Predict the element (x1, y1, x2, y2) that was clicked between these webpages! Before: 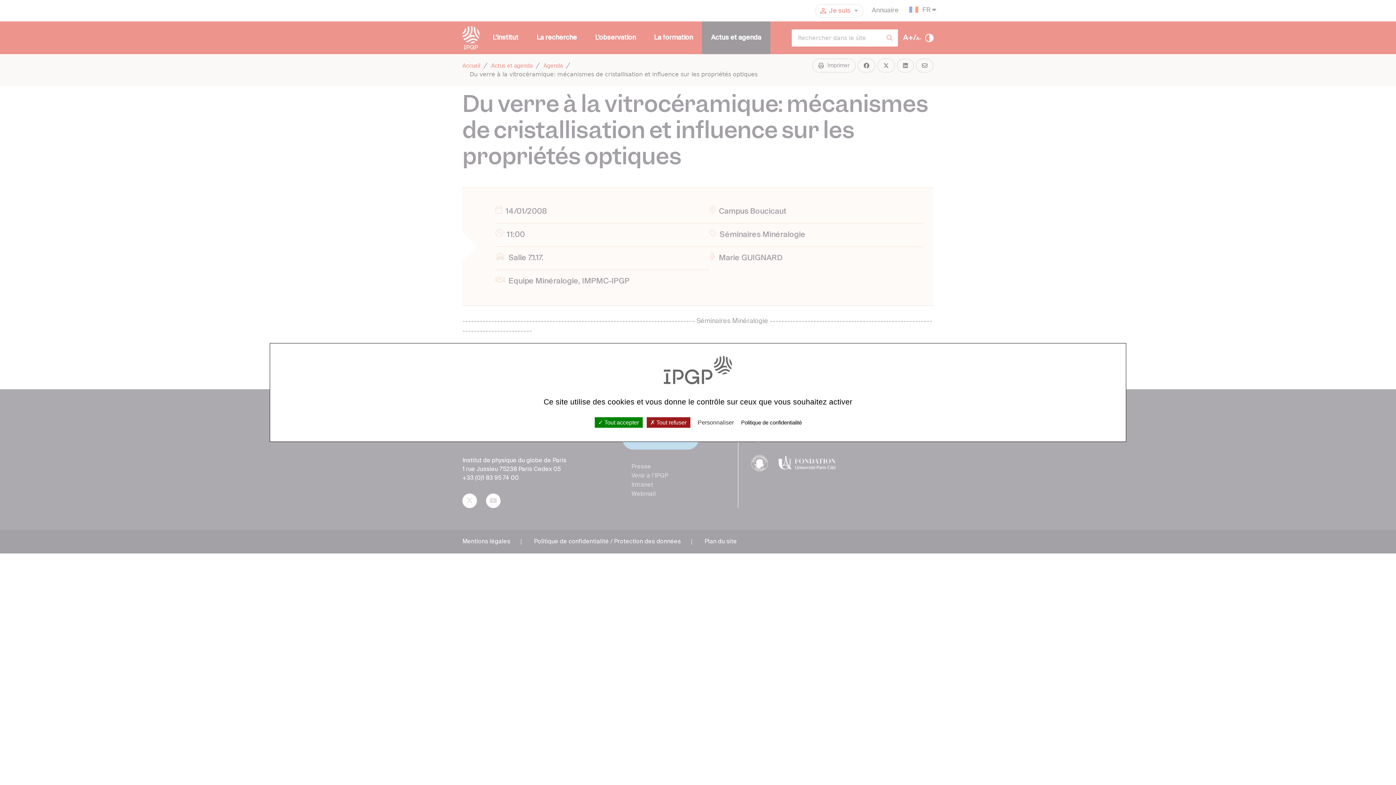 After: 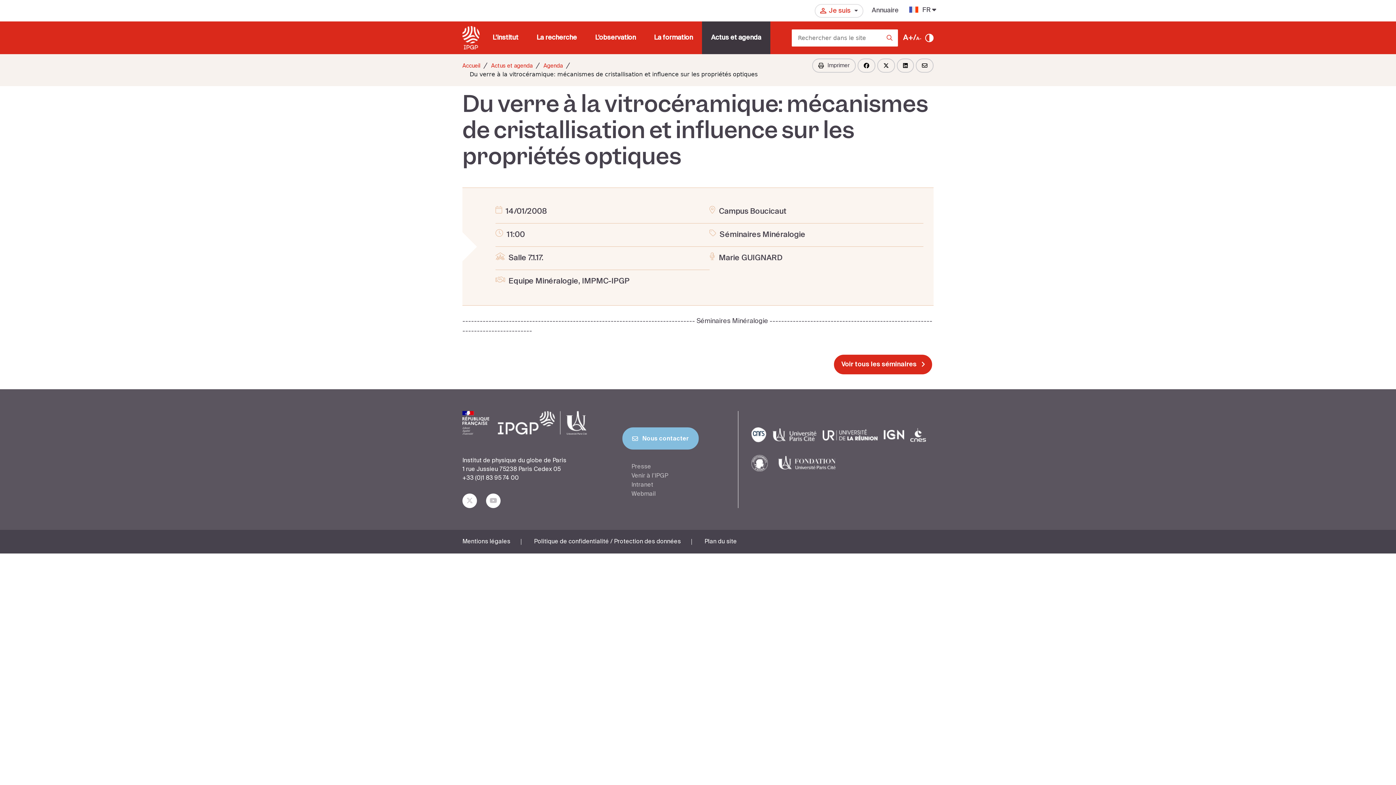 Action: label:  Tout refuser bbox: (646, 417, 690, 428)